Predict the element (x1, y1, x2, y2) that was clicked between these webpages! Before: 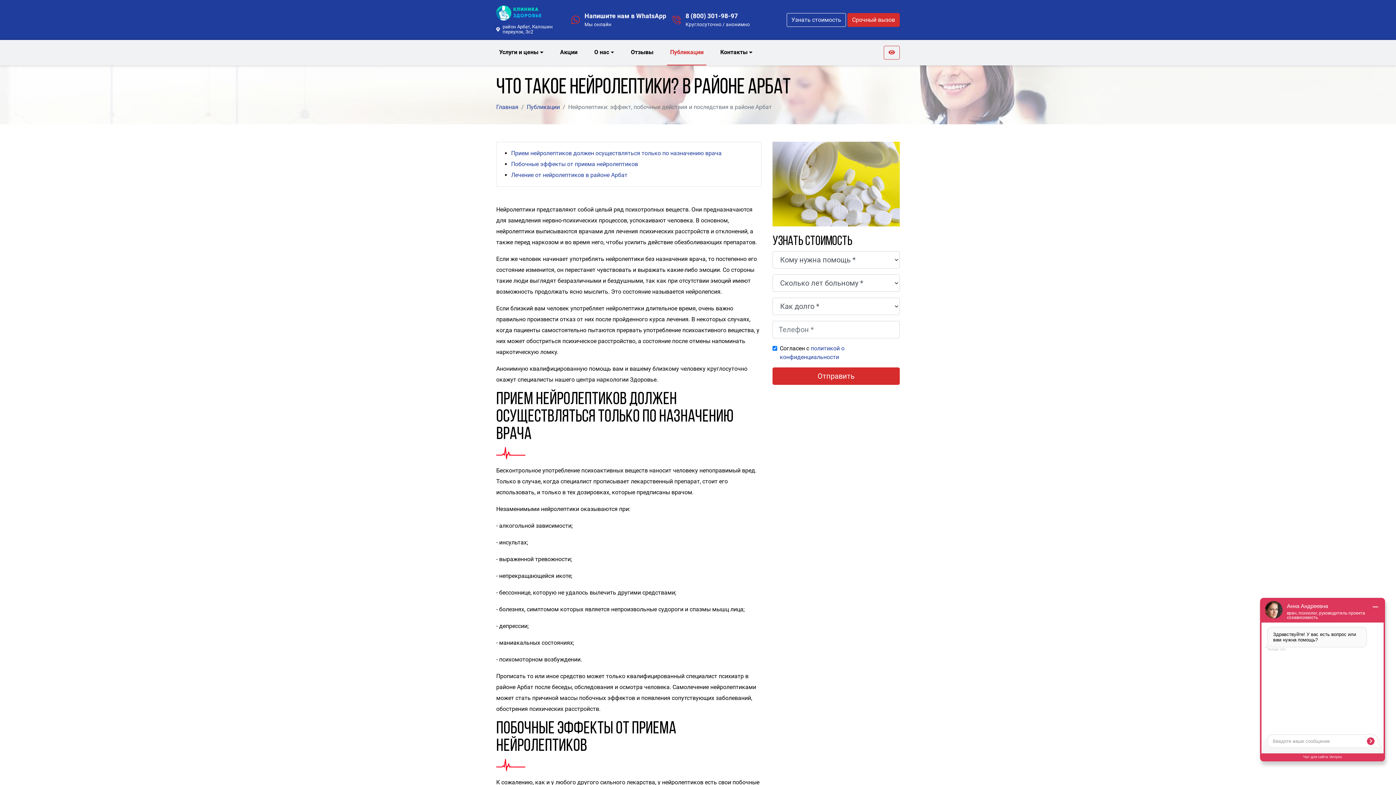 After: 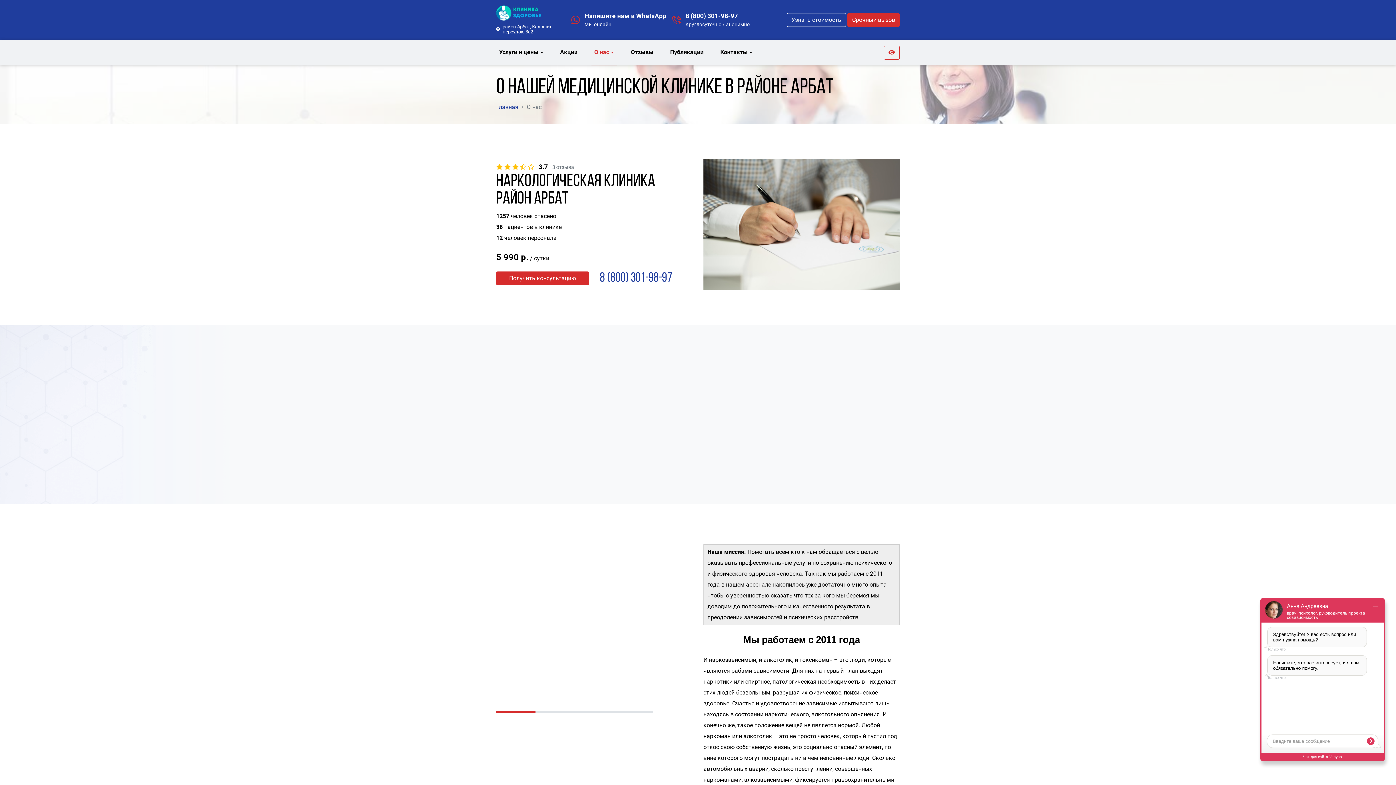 Action: bbox: (591, 40, 617, 65) label: О нас